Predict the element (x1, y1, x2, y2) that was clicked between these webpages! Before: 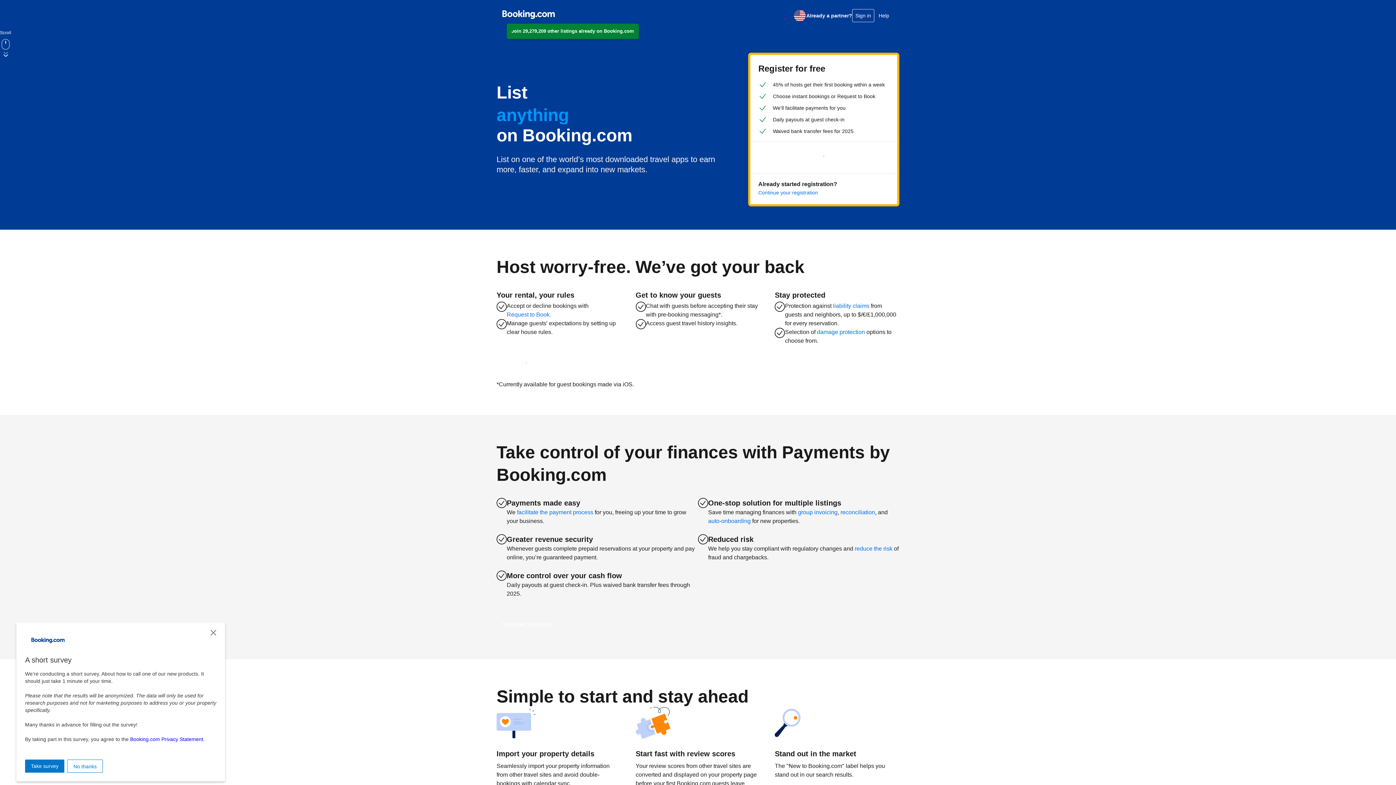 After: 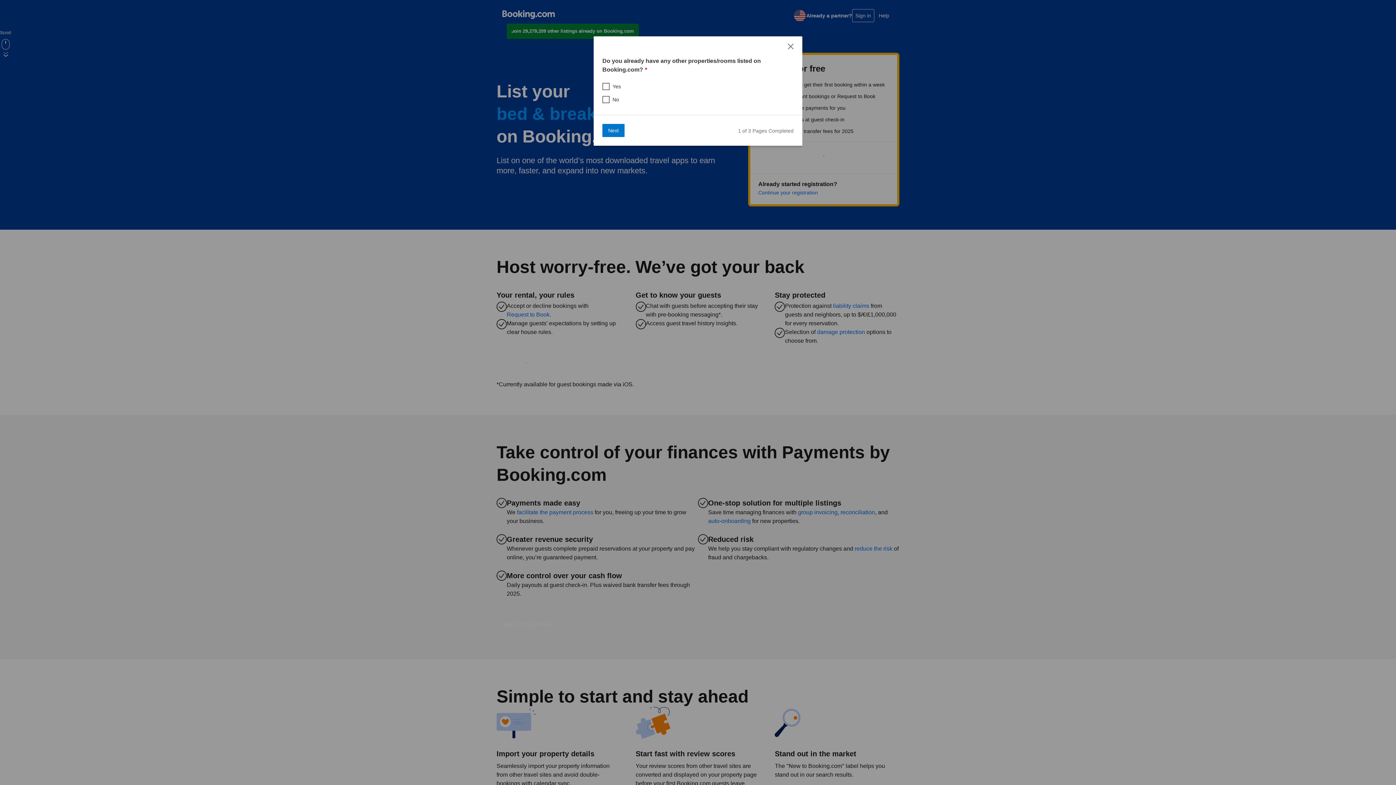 Action: label: Take survey bbox: (25, 760, 64, 773)